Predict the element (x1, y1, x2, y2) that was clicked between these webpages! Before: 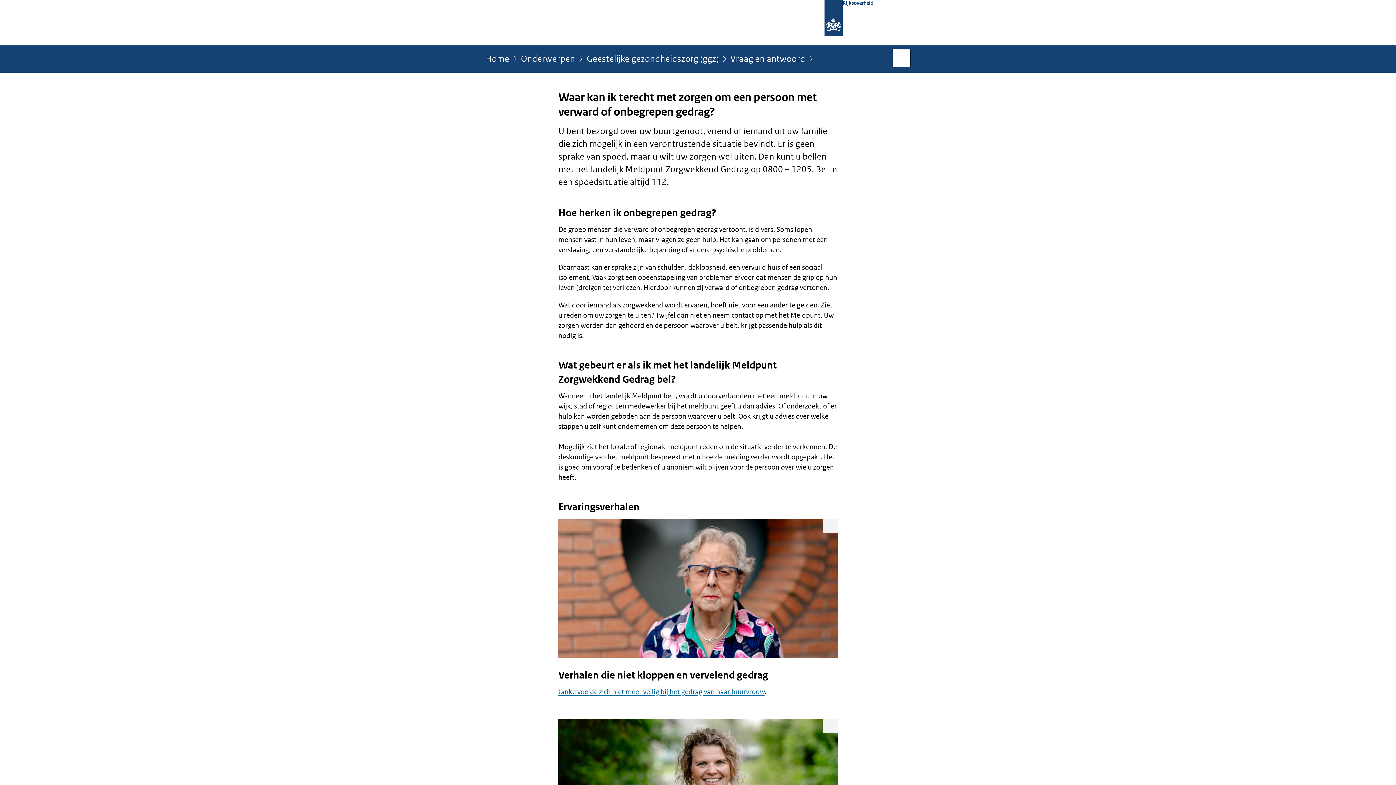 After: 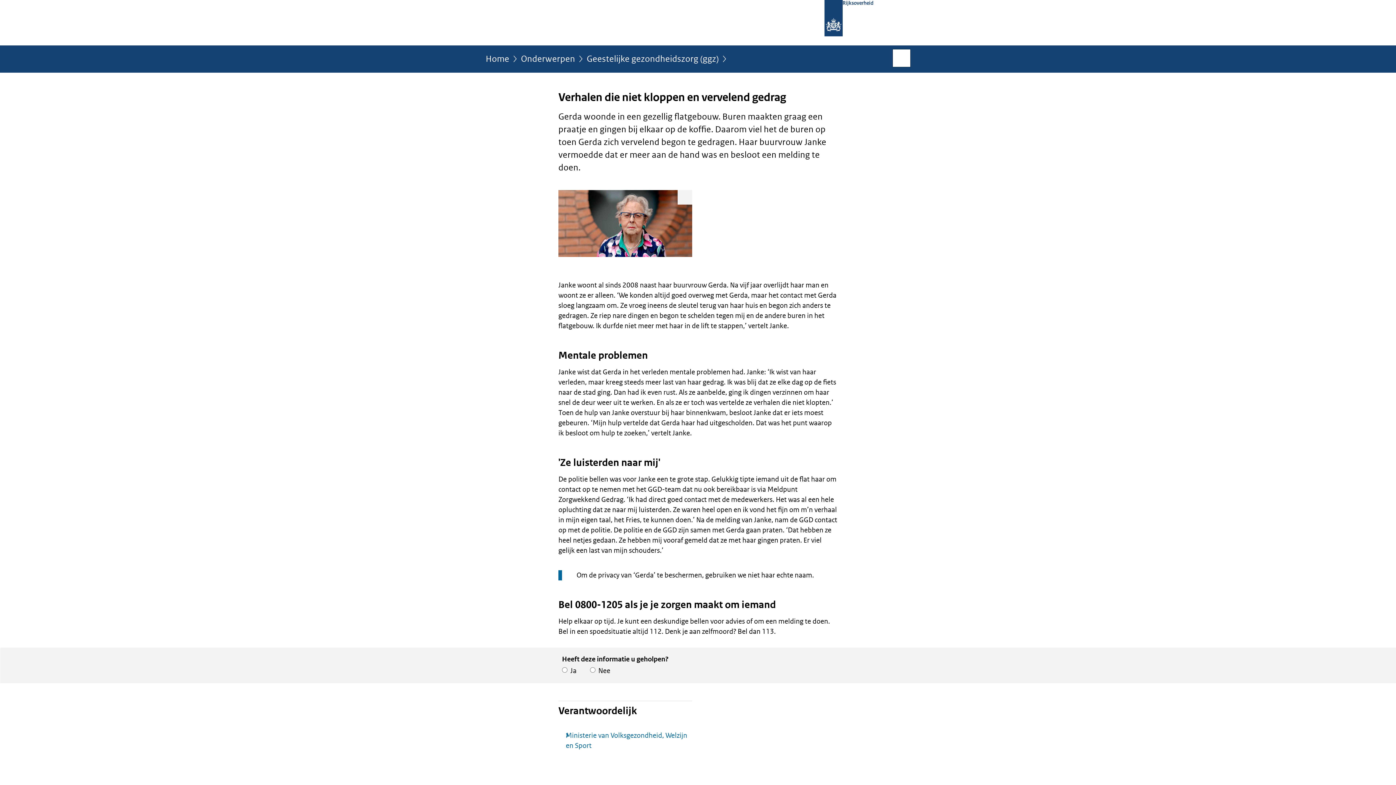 Action: bbox: (558, 688, 764, 696) label: Janke voelde zich niet meer veilig bij het gedrag van haar buurvrouw